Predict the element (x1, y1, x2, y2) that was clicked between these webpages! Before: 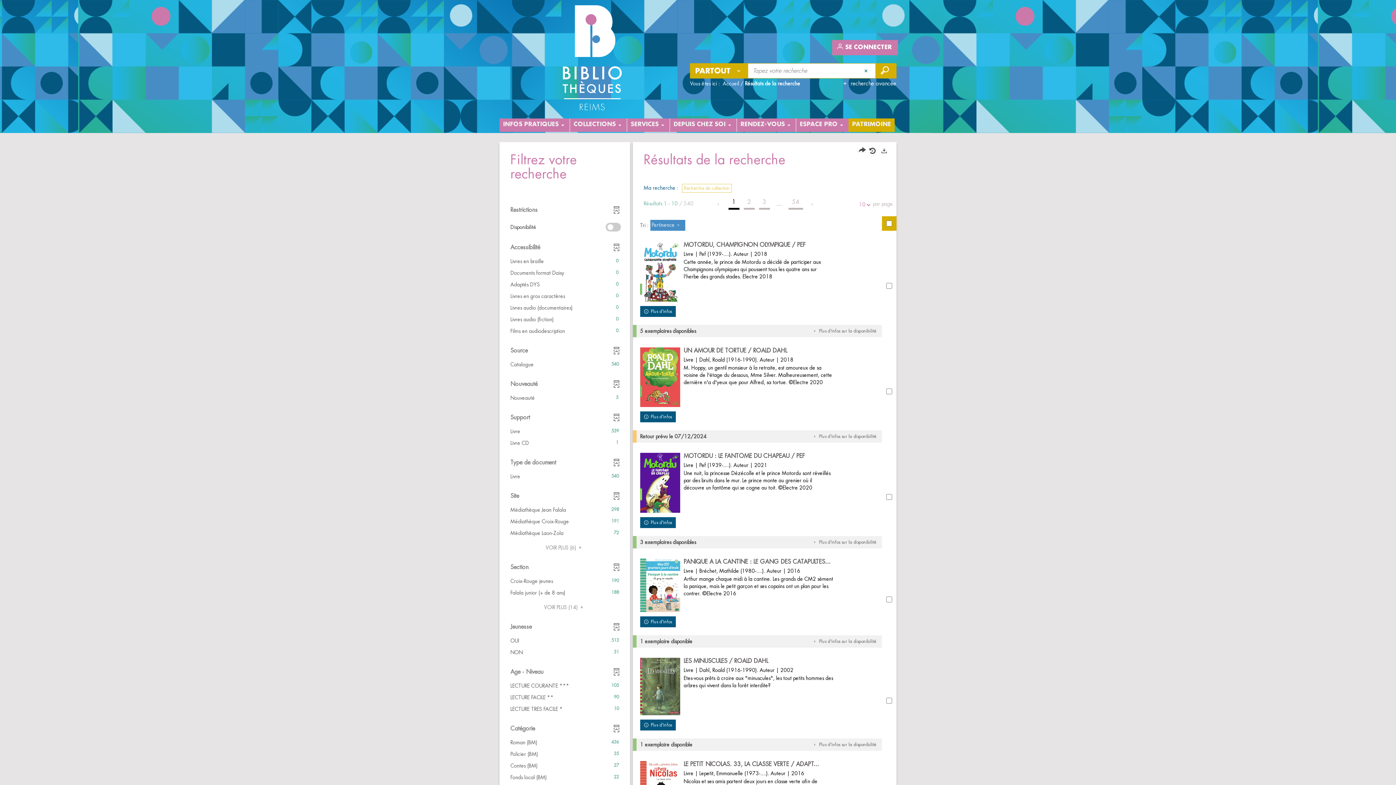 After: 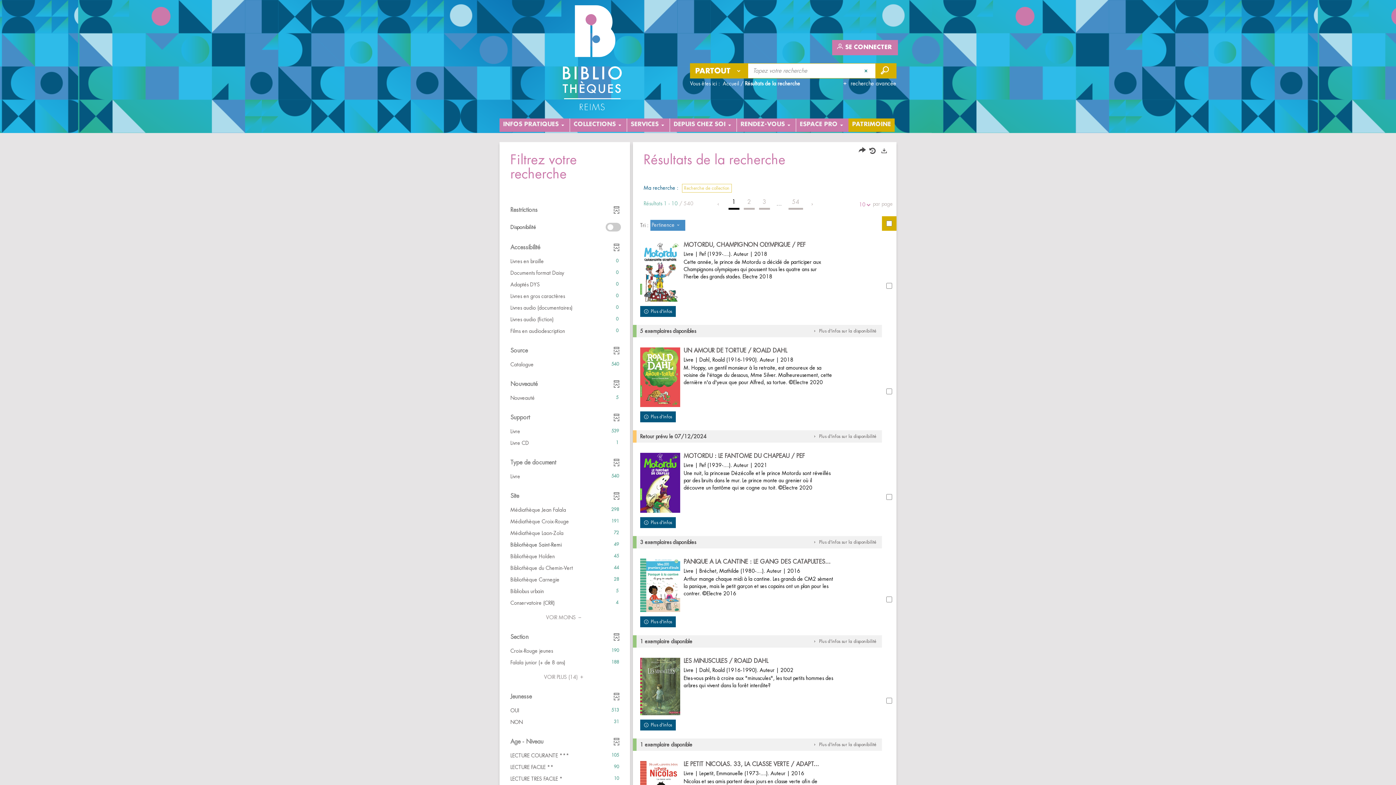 Action: bbox: (545, 544, 583, 551) label: VOIR PLUS (6) 